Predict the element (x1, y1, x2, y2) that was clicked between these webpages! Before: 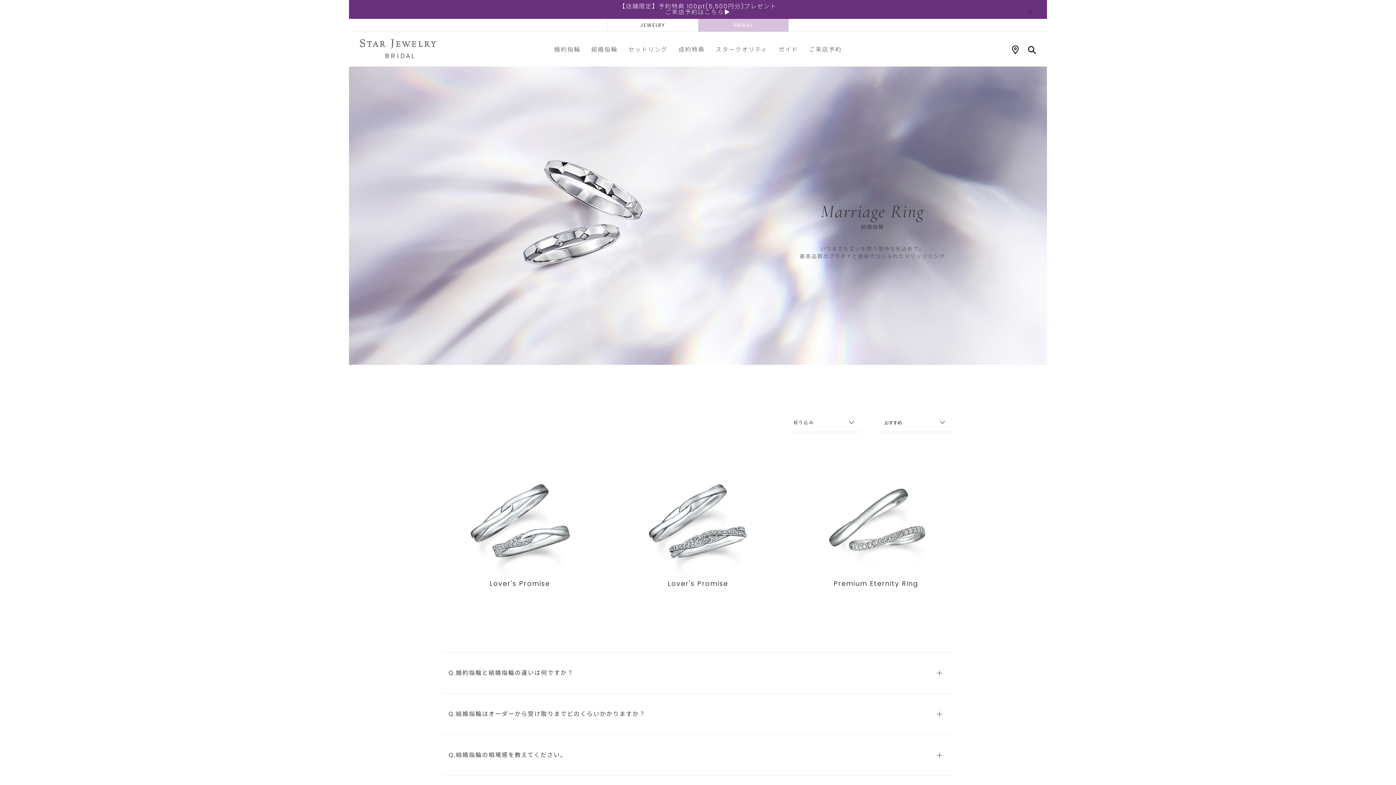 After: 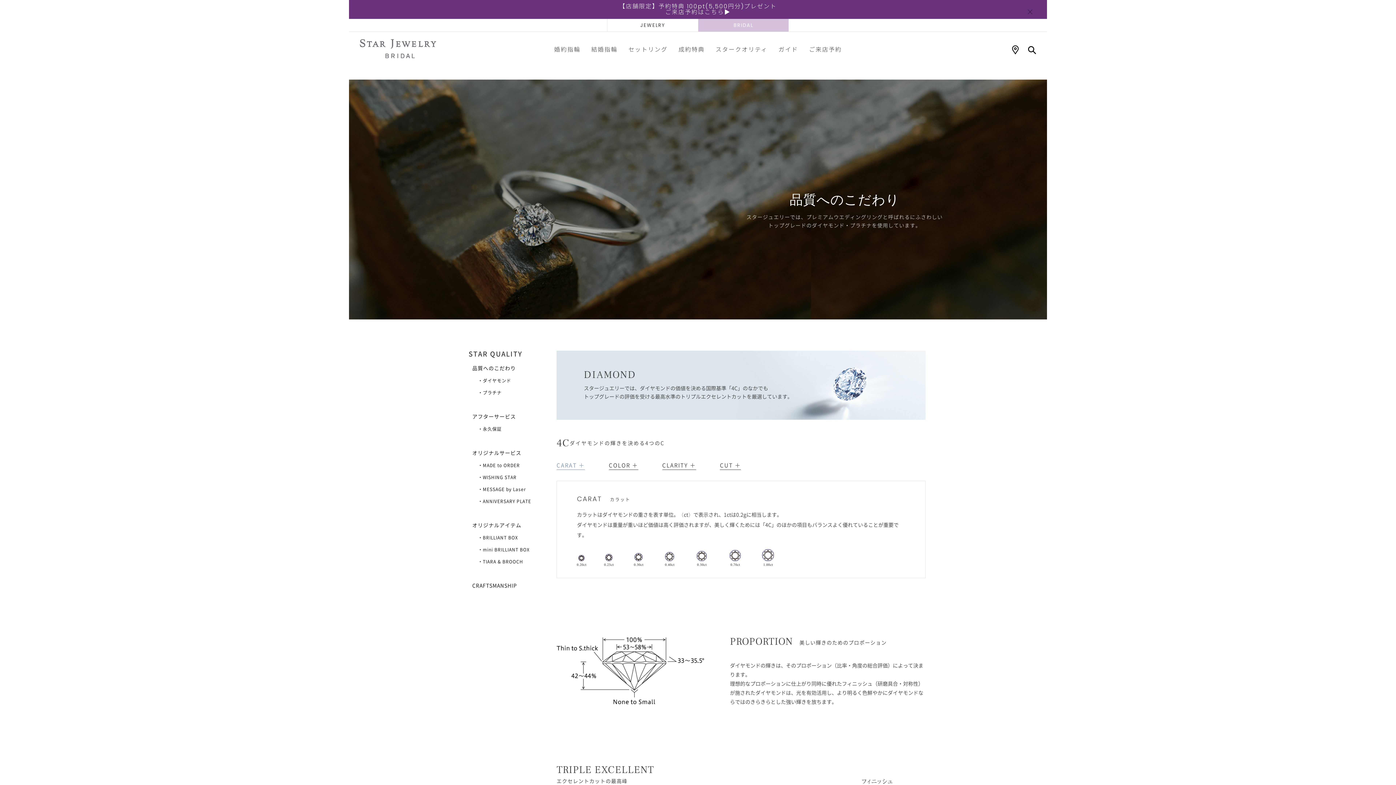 Action: bbox: (710, 38, 773, 60) label: スタークオリティ